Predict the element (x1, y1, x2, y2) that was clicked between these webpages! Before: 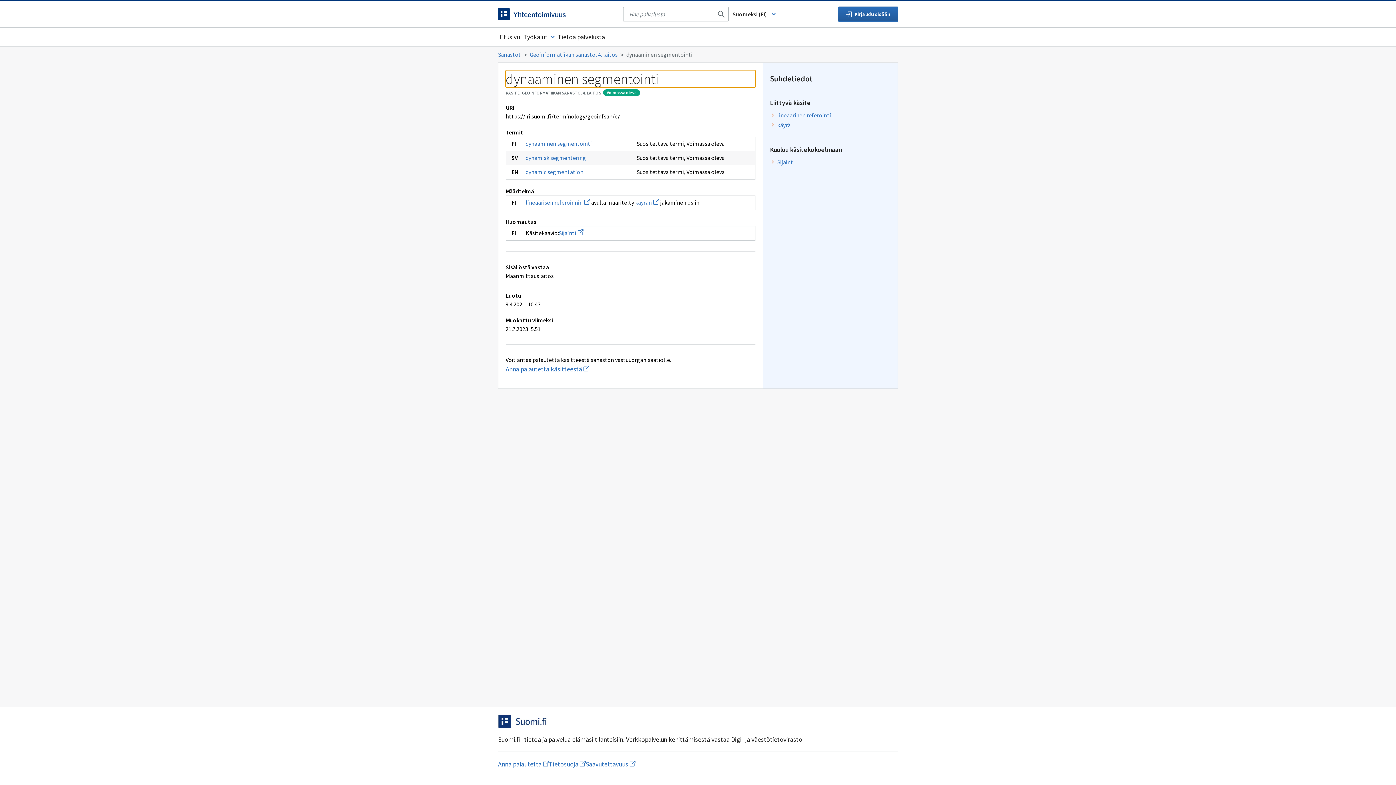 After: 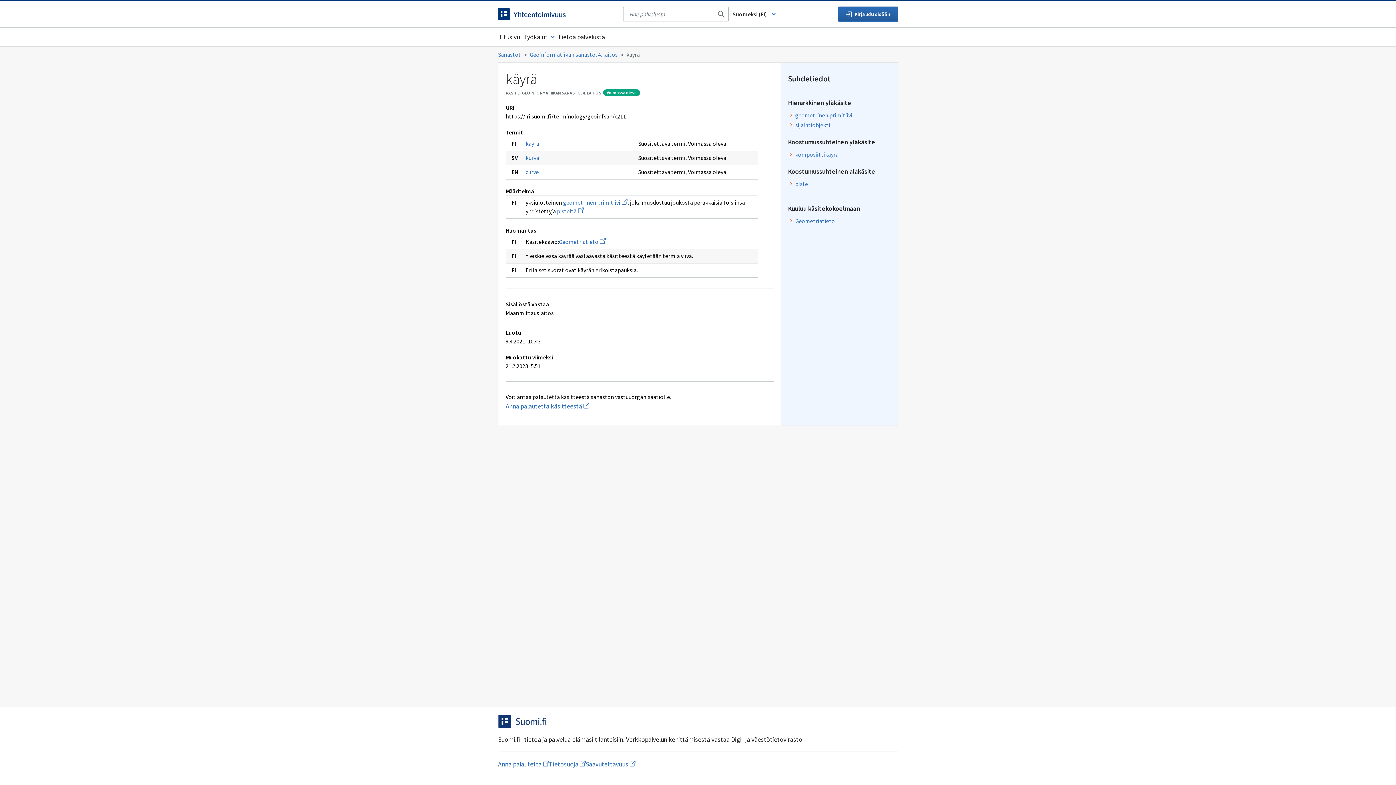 Action: label: käyrä bbox: (777, 120, 790, 129)